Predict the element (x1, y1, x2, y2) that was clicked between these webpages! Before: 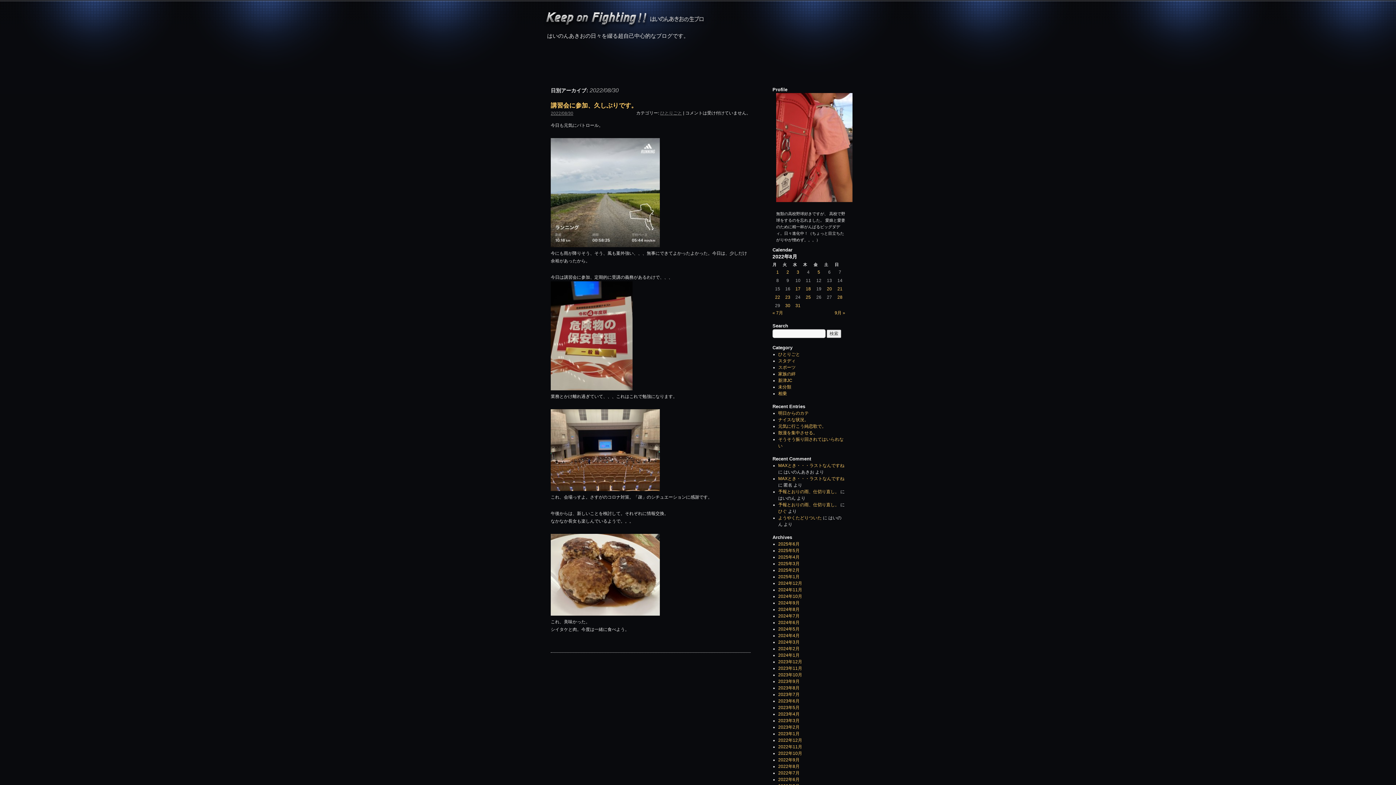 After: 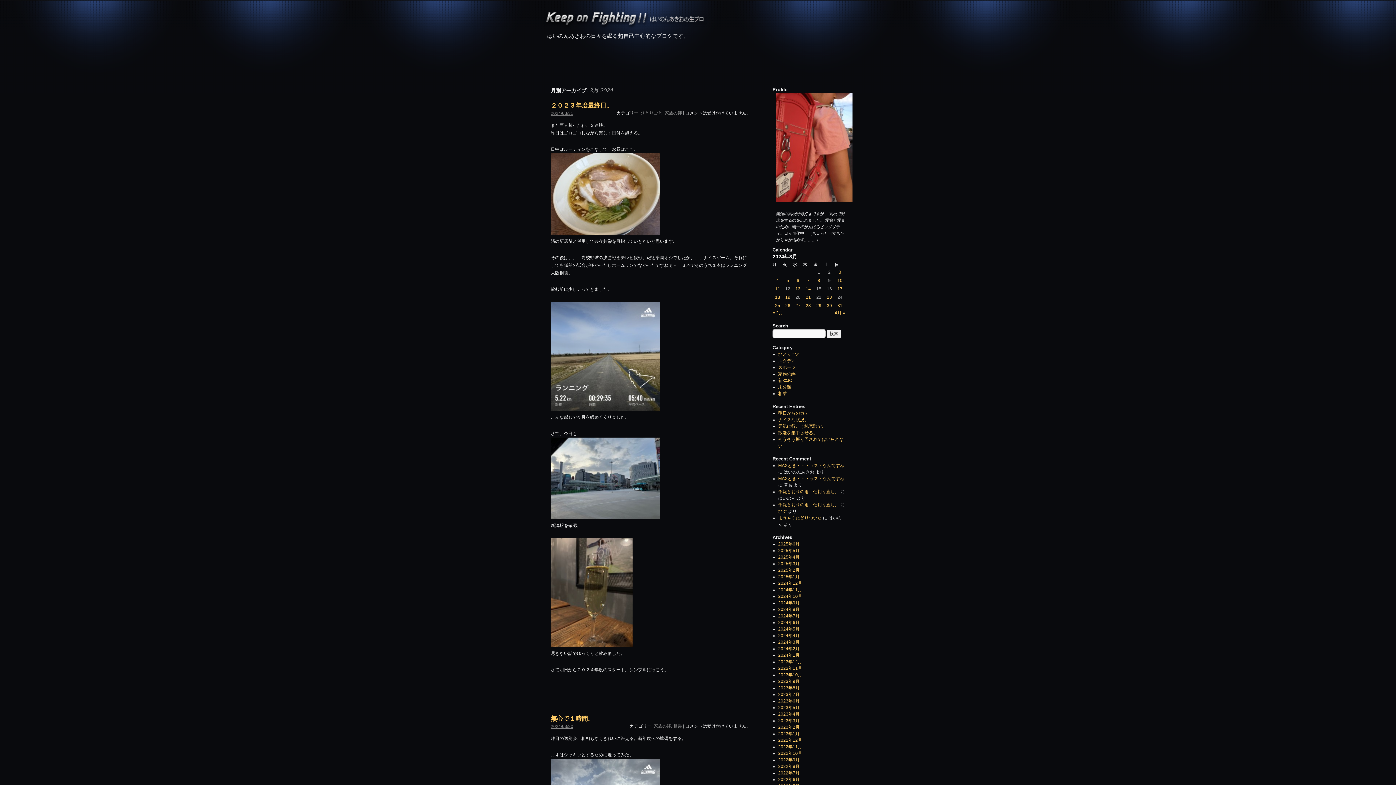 Action: bbox: (778, 640, 799, 645) label: 2024年3月